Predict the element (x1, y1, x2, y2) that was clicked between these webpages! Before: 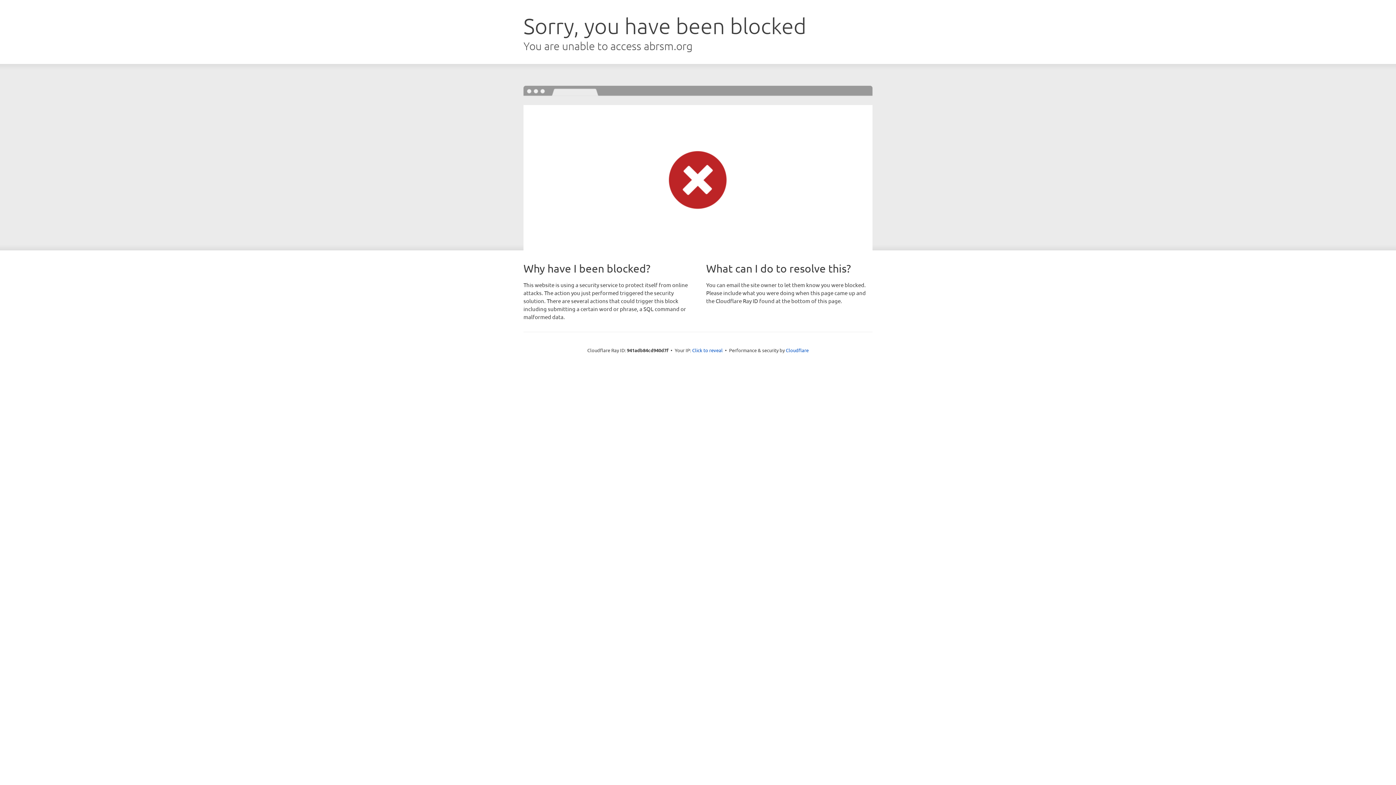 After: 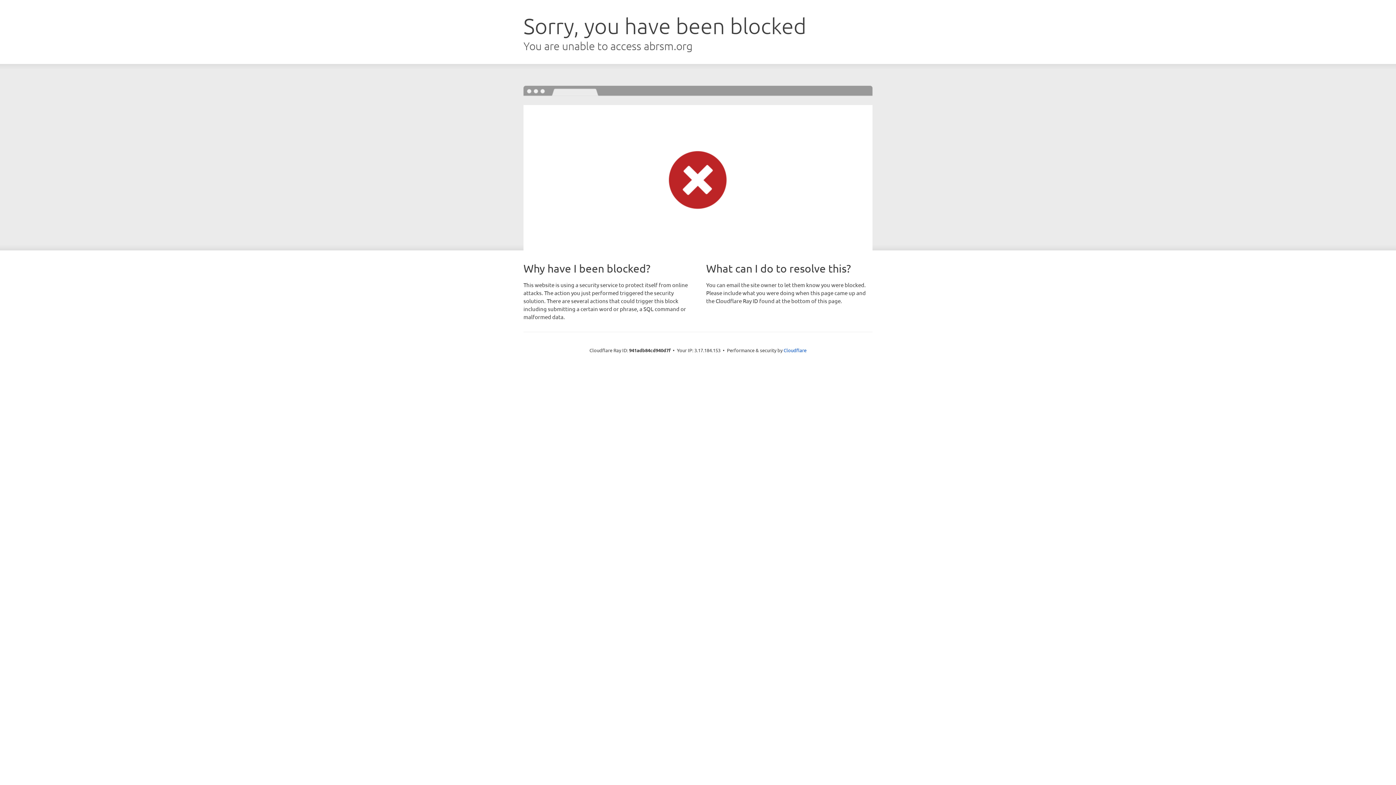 Action: label: Click to reveal bbox: (692, 346, 722, 353)